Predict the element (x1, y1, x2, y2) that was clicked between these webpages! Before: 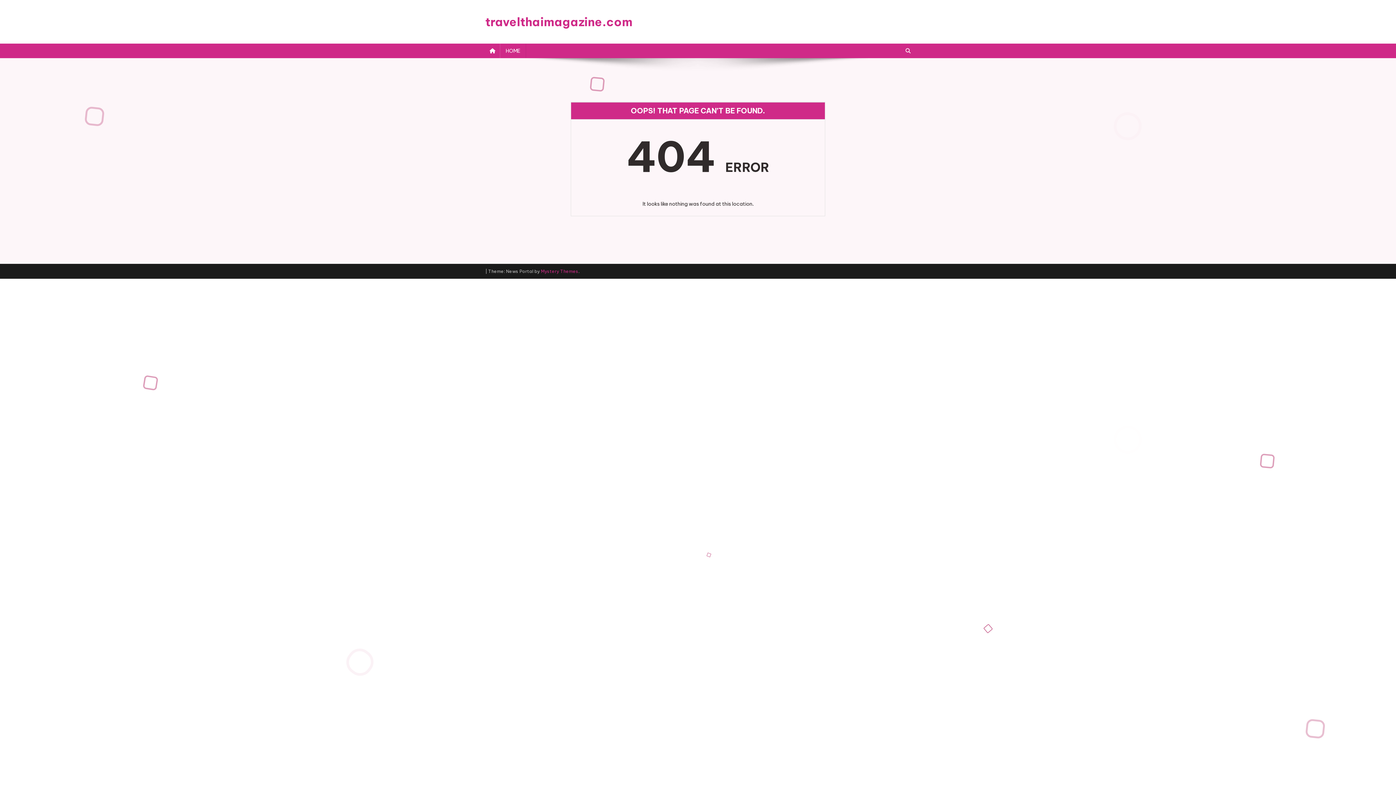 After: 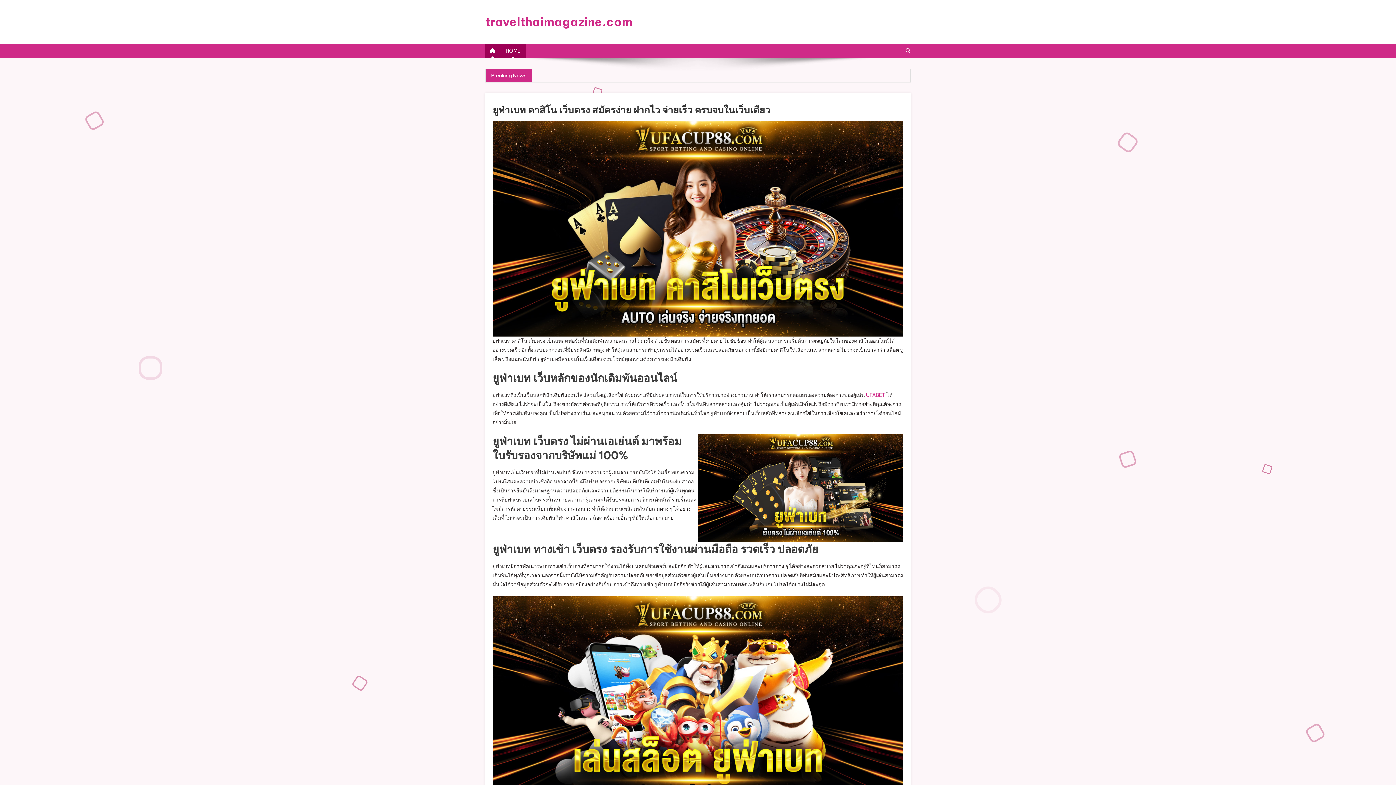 Action: label: travelthaimagazine.com bbox: (485, 14, 632, 29)